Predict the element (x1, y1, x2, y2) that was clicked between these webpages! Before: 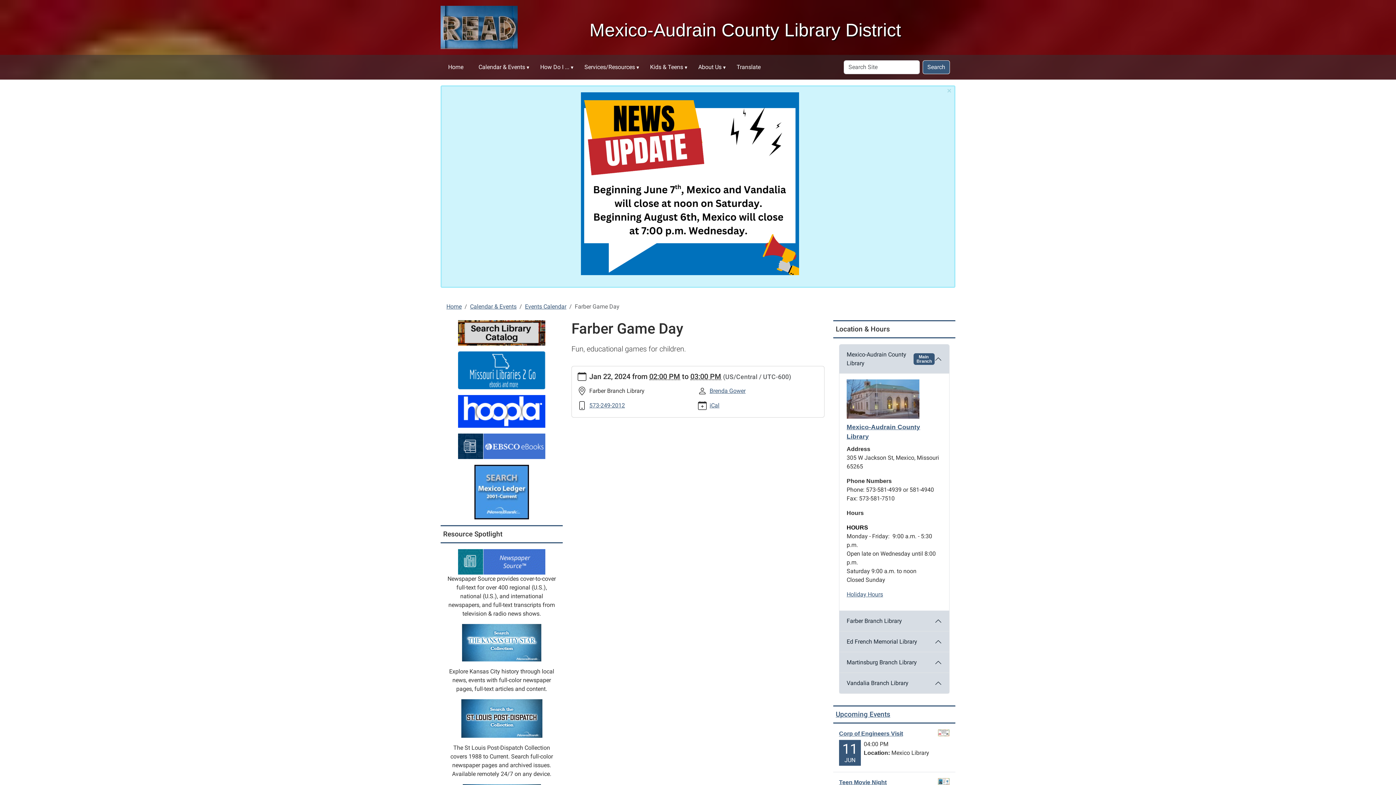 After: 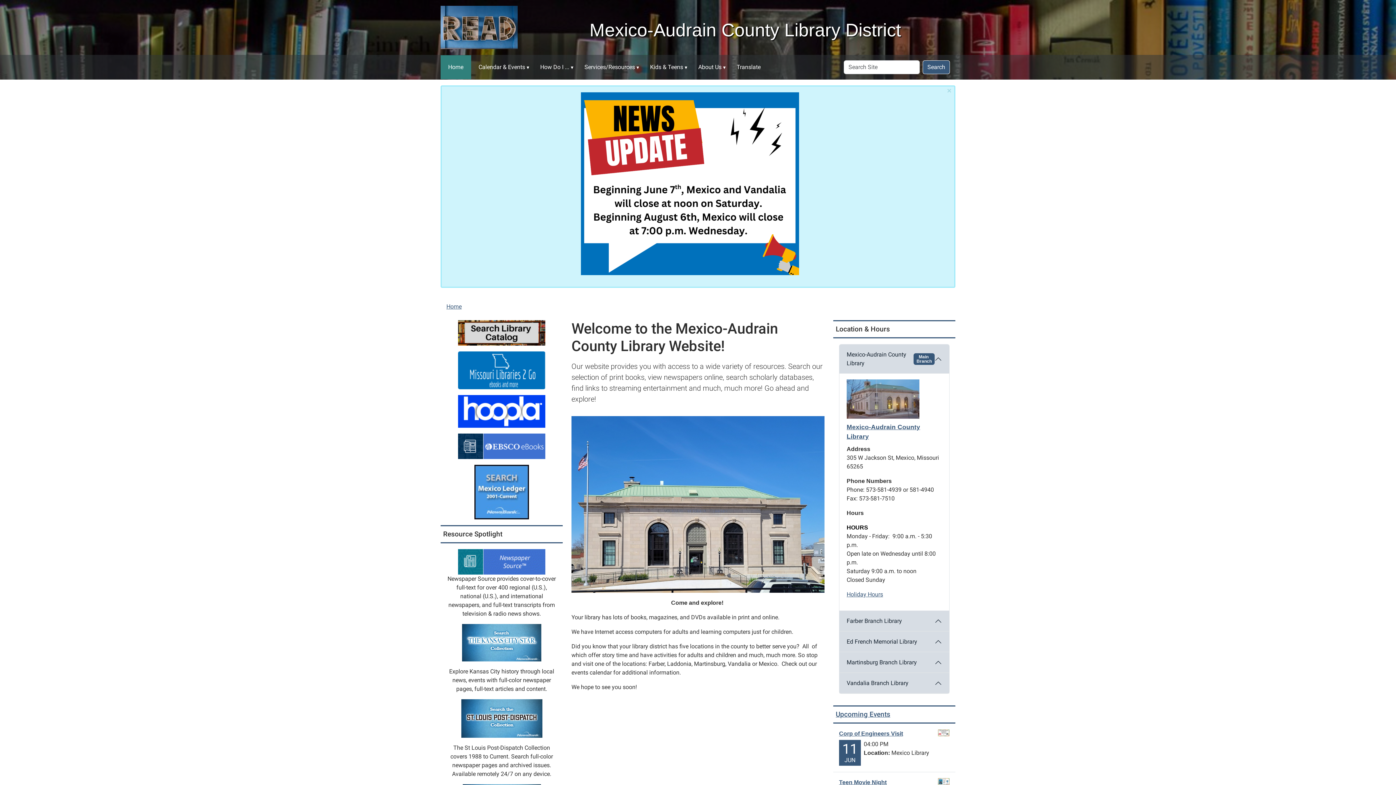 Action: label: Home bbox: (440, 55, 471, 79)